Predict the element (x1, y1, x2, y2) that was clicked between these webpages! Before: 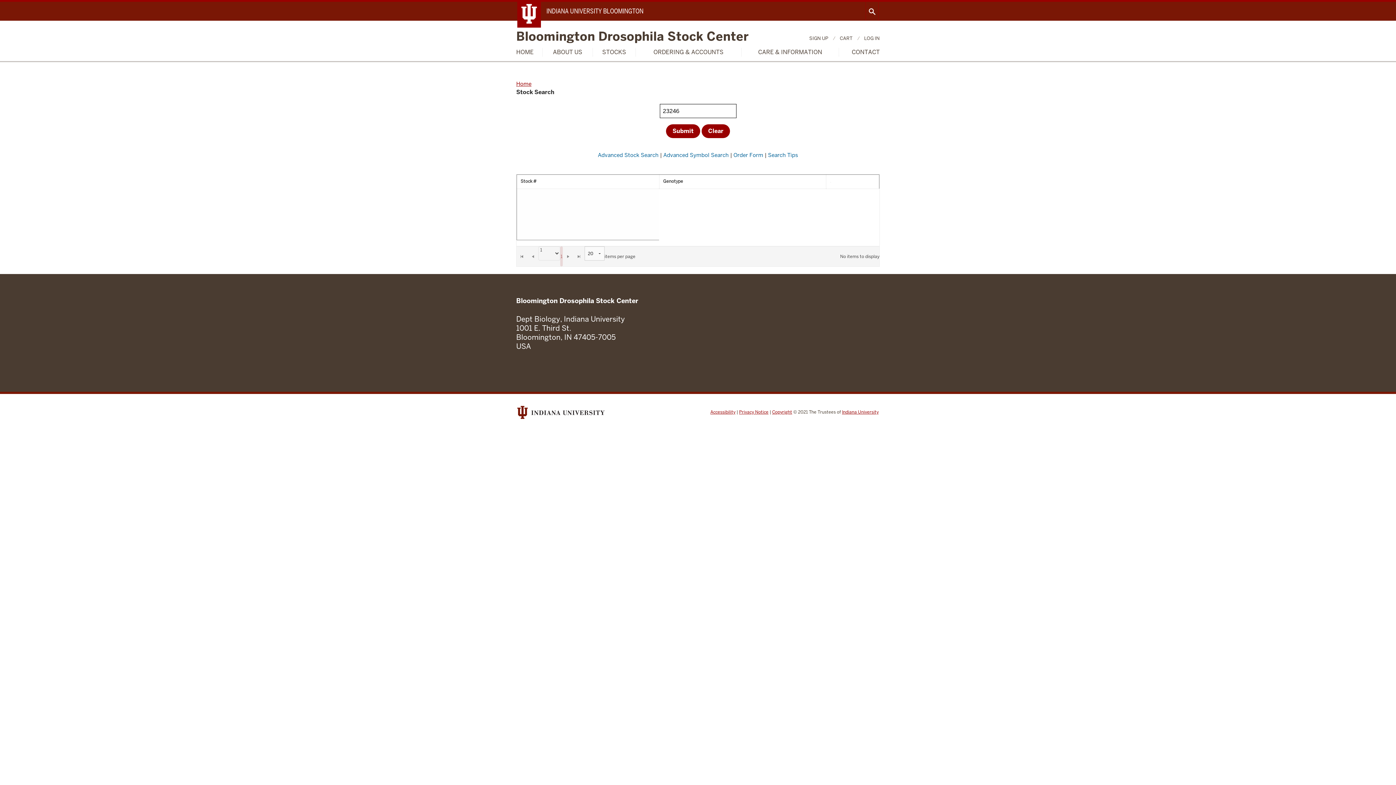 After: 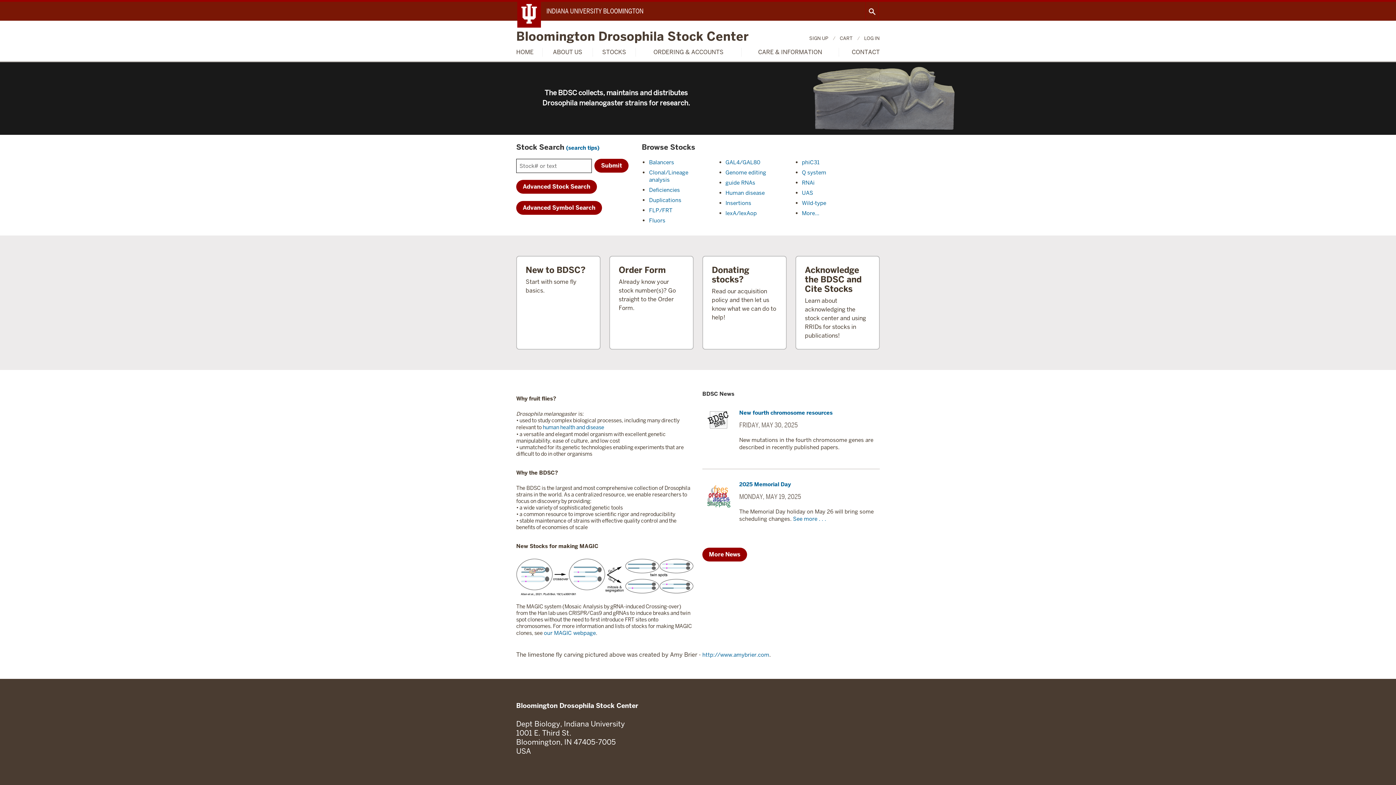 Action: label: Bloomington Drosophila Stock Center bbox: (516, 29, 748, 43)